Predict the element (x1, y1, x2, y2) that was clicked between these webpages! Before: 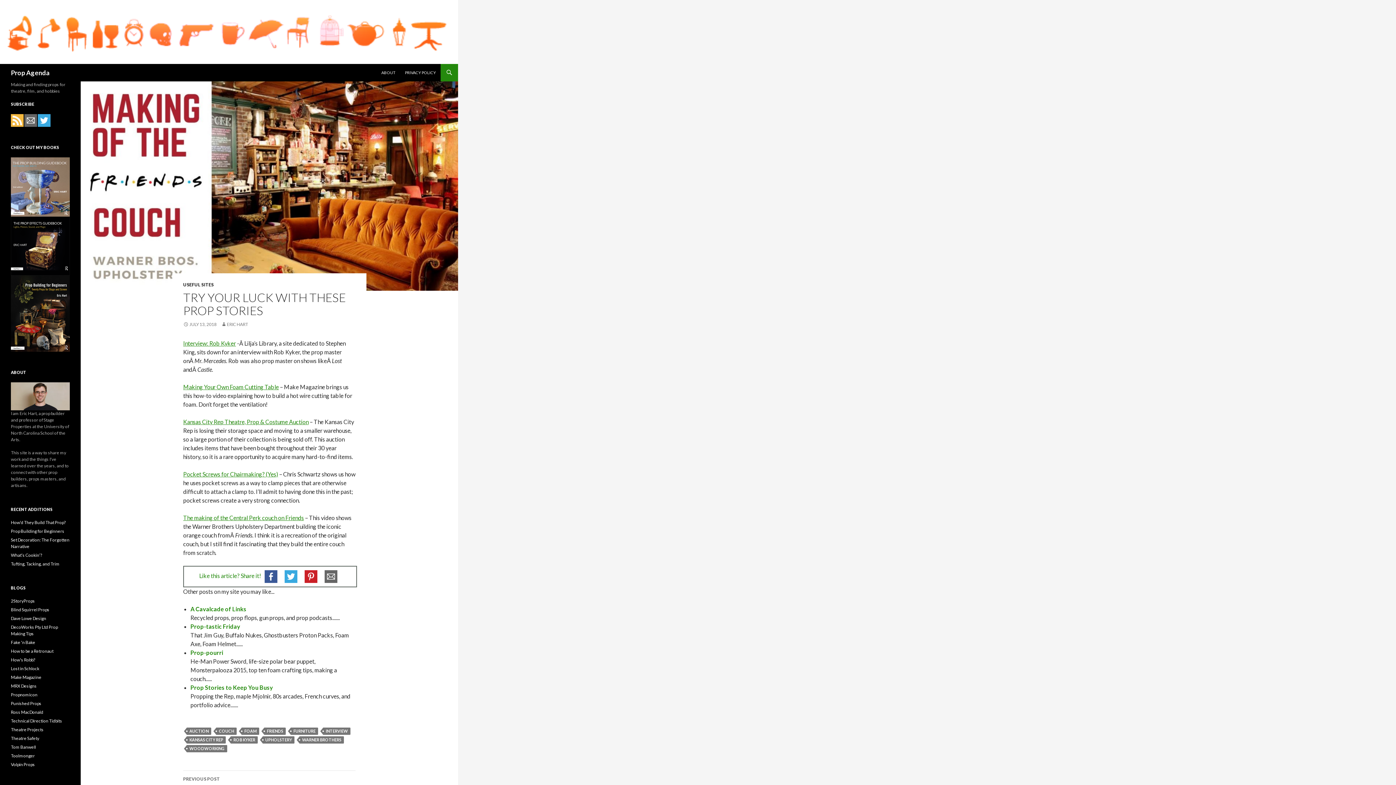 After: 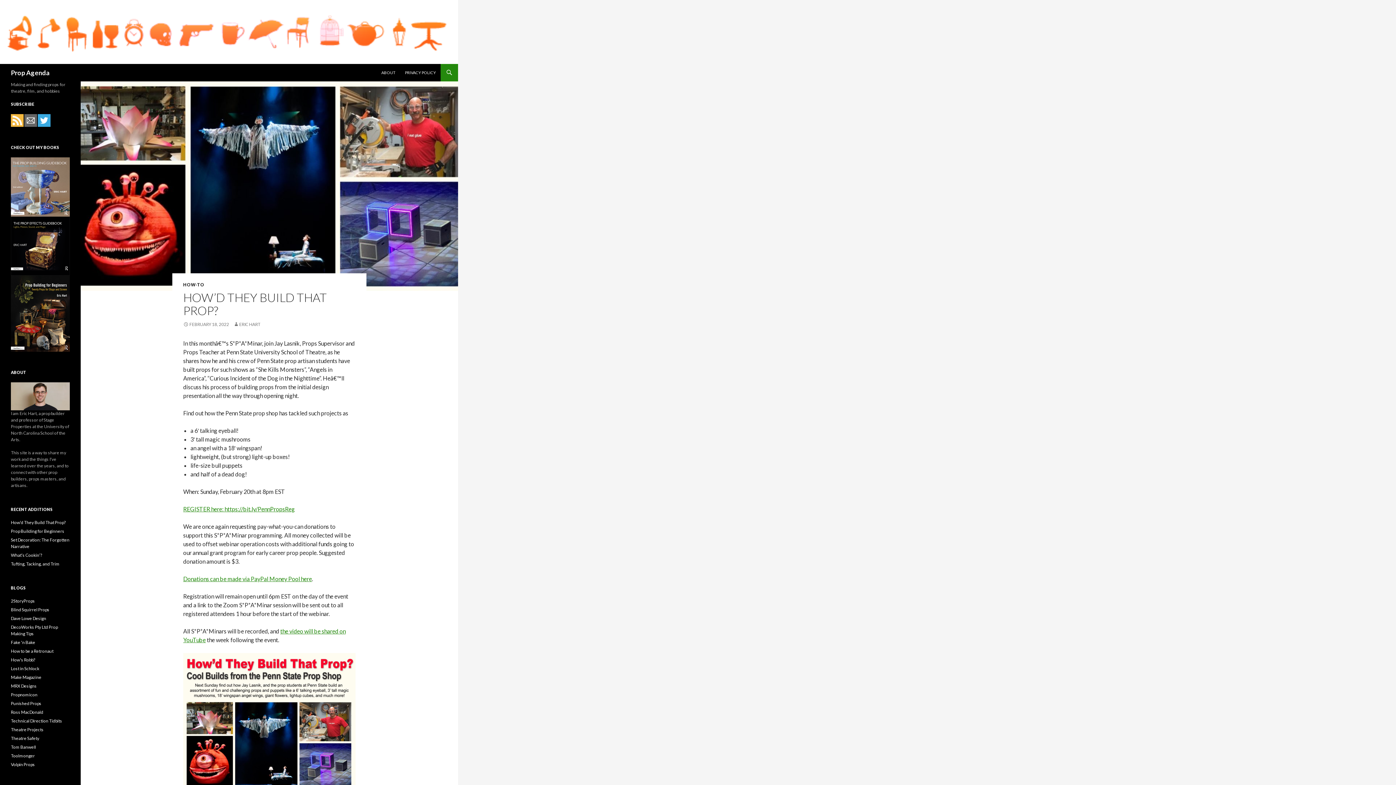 Action: label: How’d They Build That Prop? bbox: (10, 520, 65, 525)